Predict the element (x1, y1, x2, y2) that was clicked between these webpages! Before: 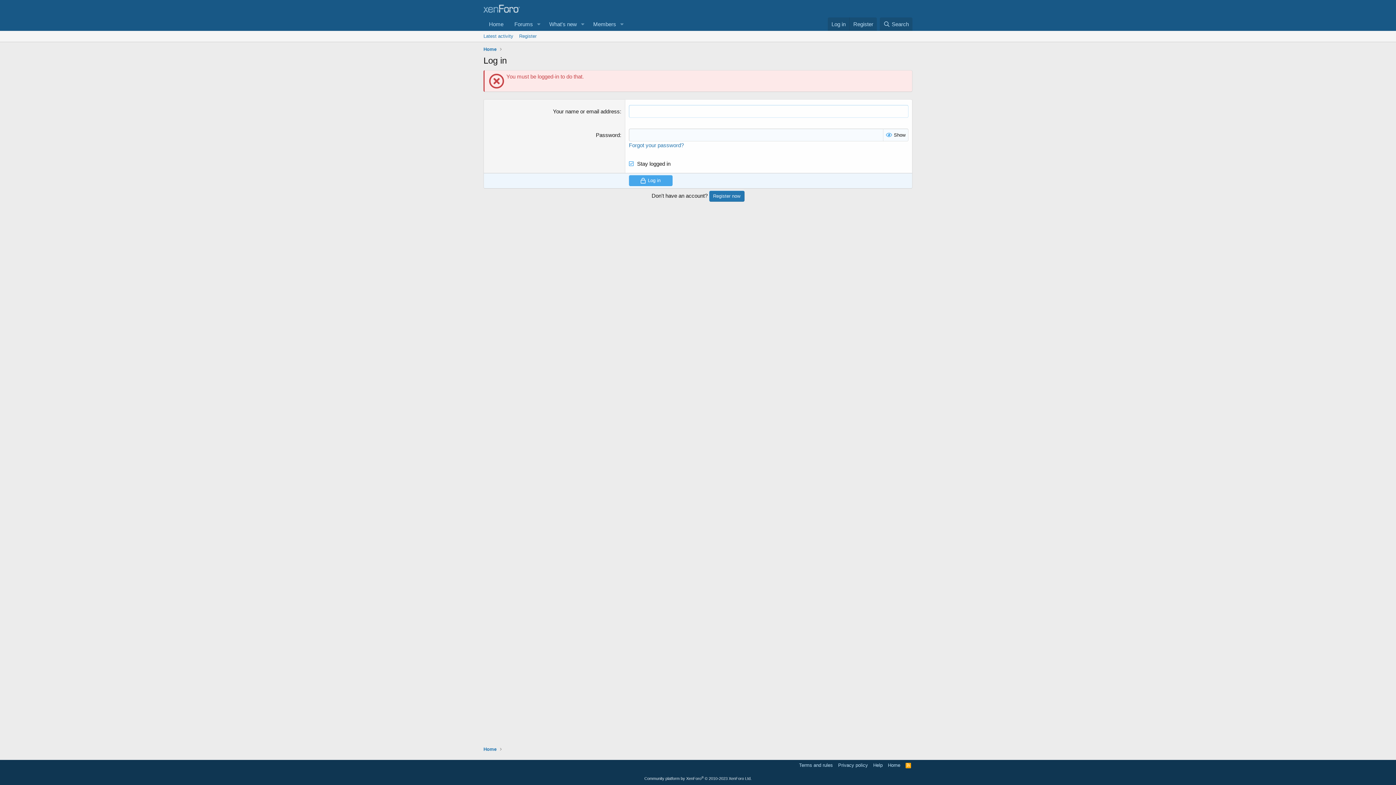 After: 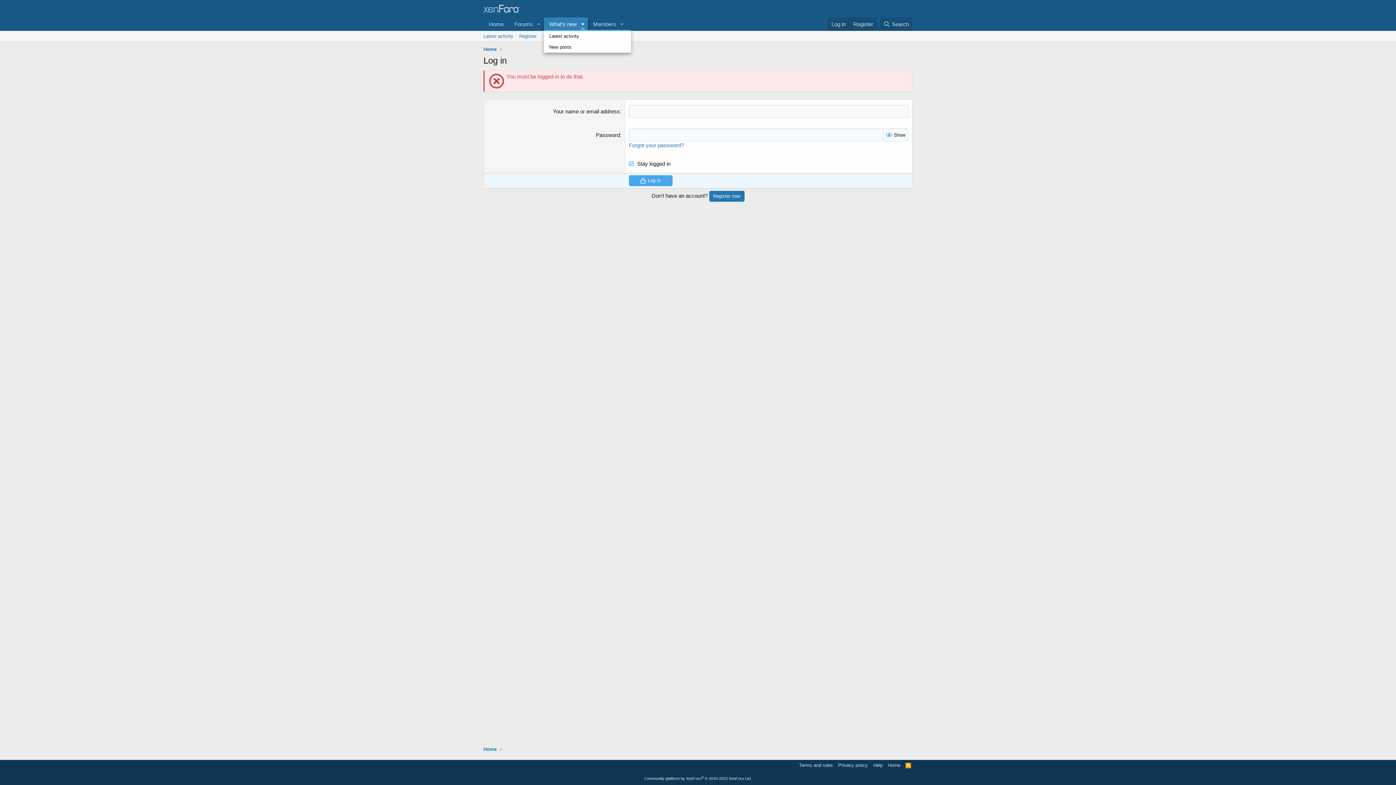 Action: label: Toggle expanded bbox: (577, 17, 587, 30)